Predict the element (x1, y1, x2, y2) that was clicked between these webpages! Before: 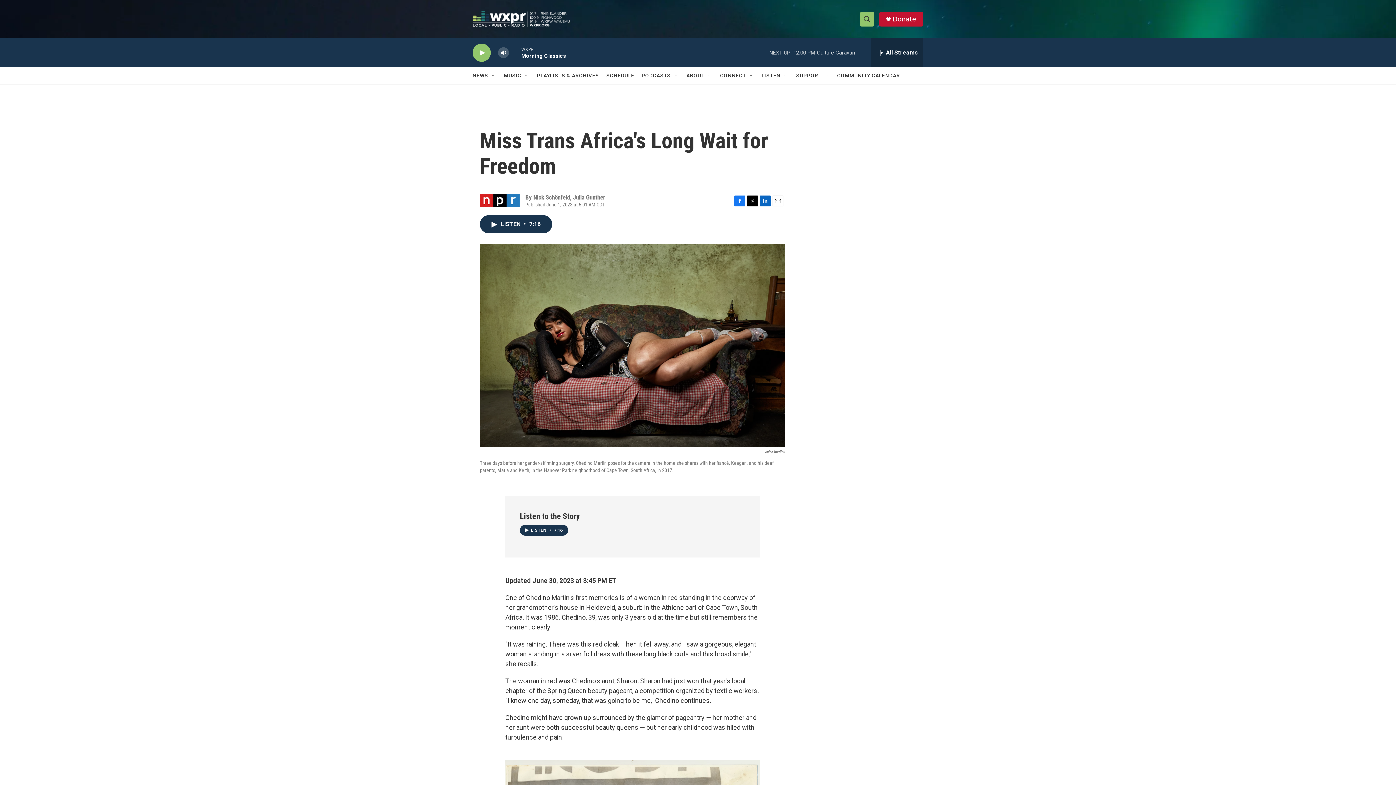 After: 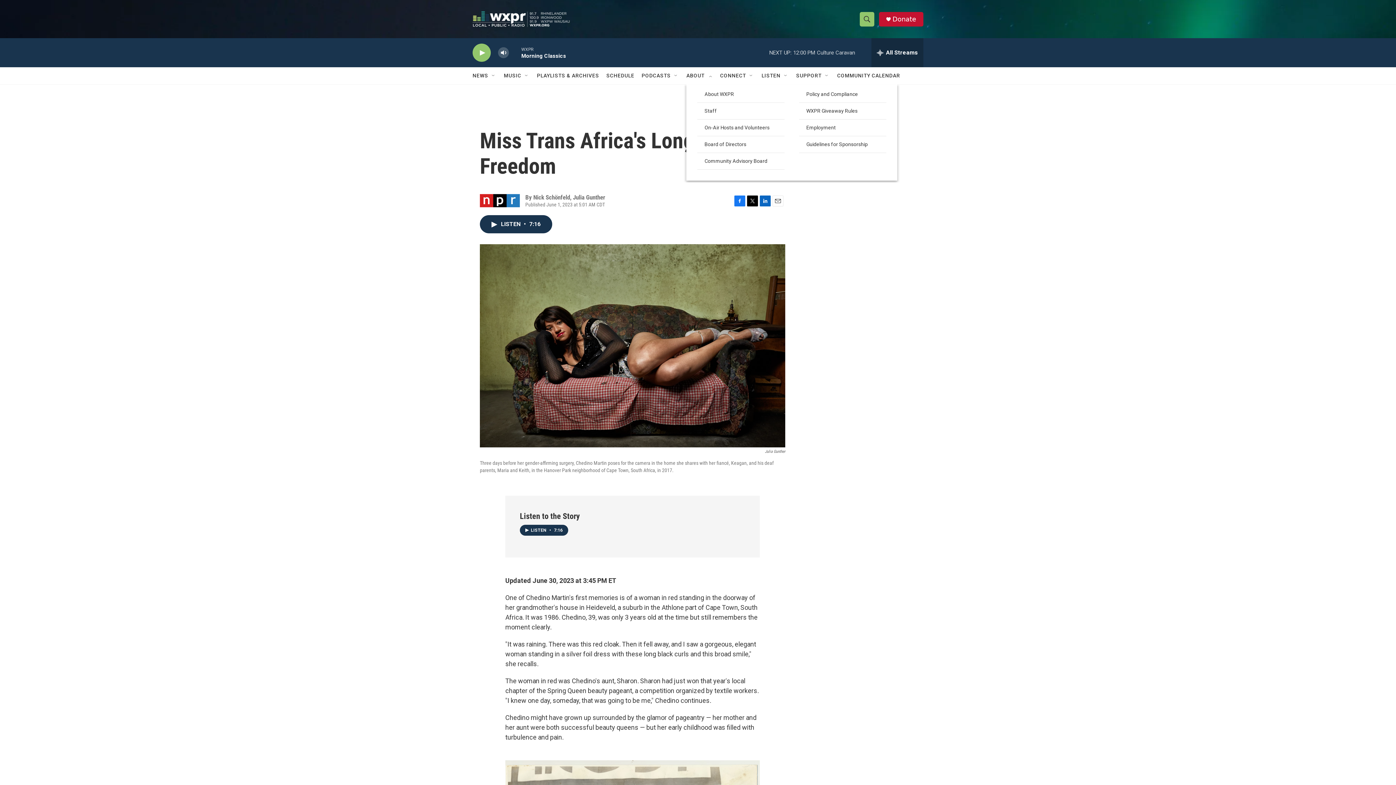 Action: bbox: (707, 72, 713, 78) label: Open Sub Navigation